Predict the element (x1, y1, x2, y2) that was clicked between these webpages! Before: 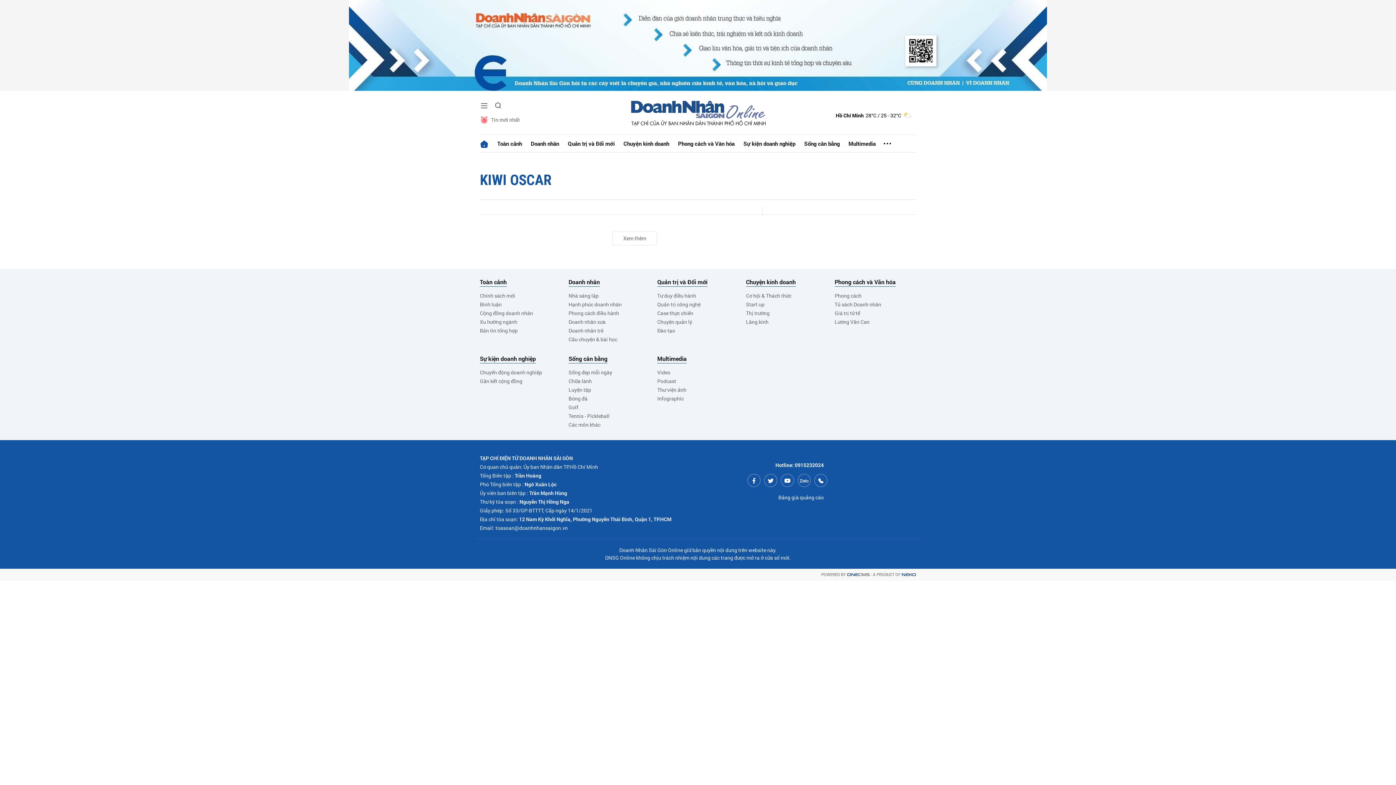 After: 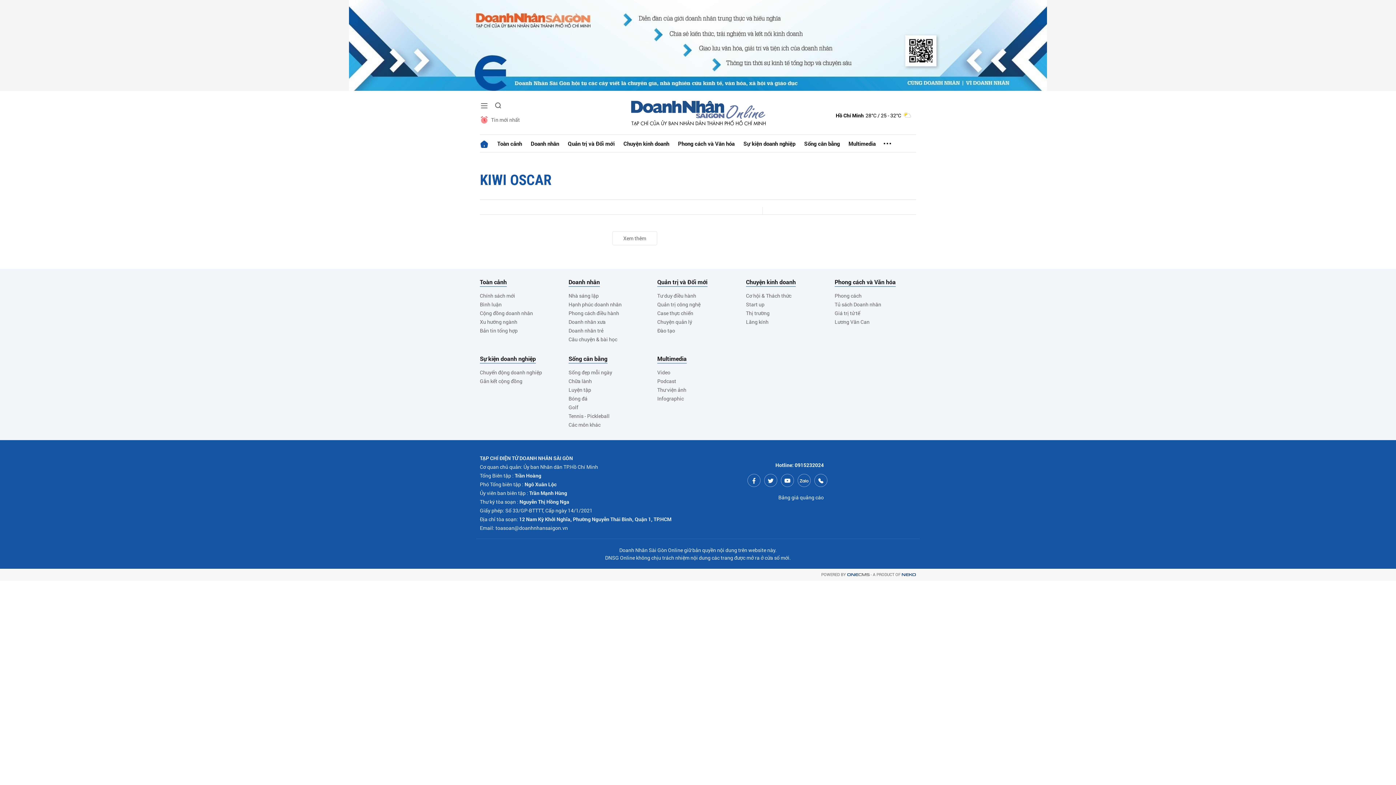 Action: label: Hotline: 0915232024 bbox: (772, 462, 827, 468)